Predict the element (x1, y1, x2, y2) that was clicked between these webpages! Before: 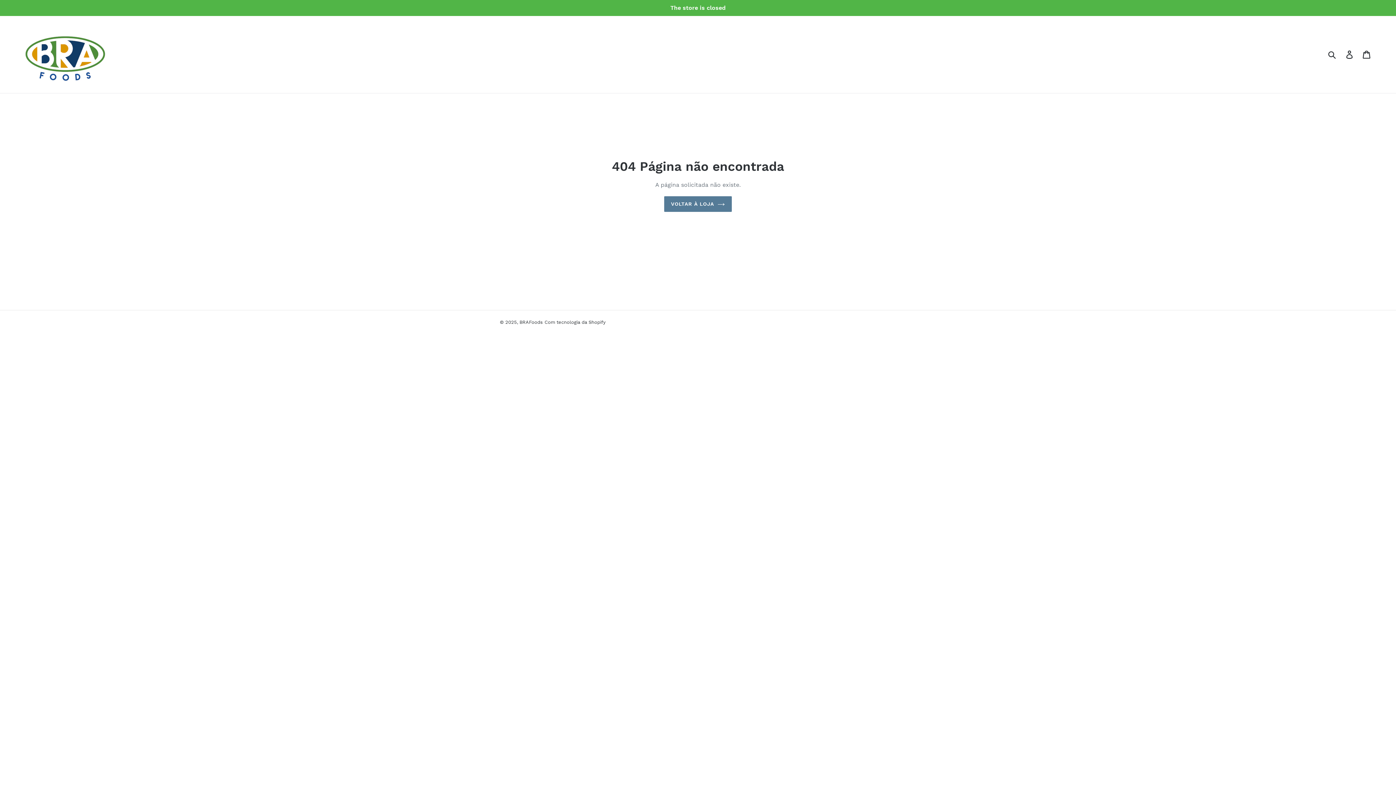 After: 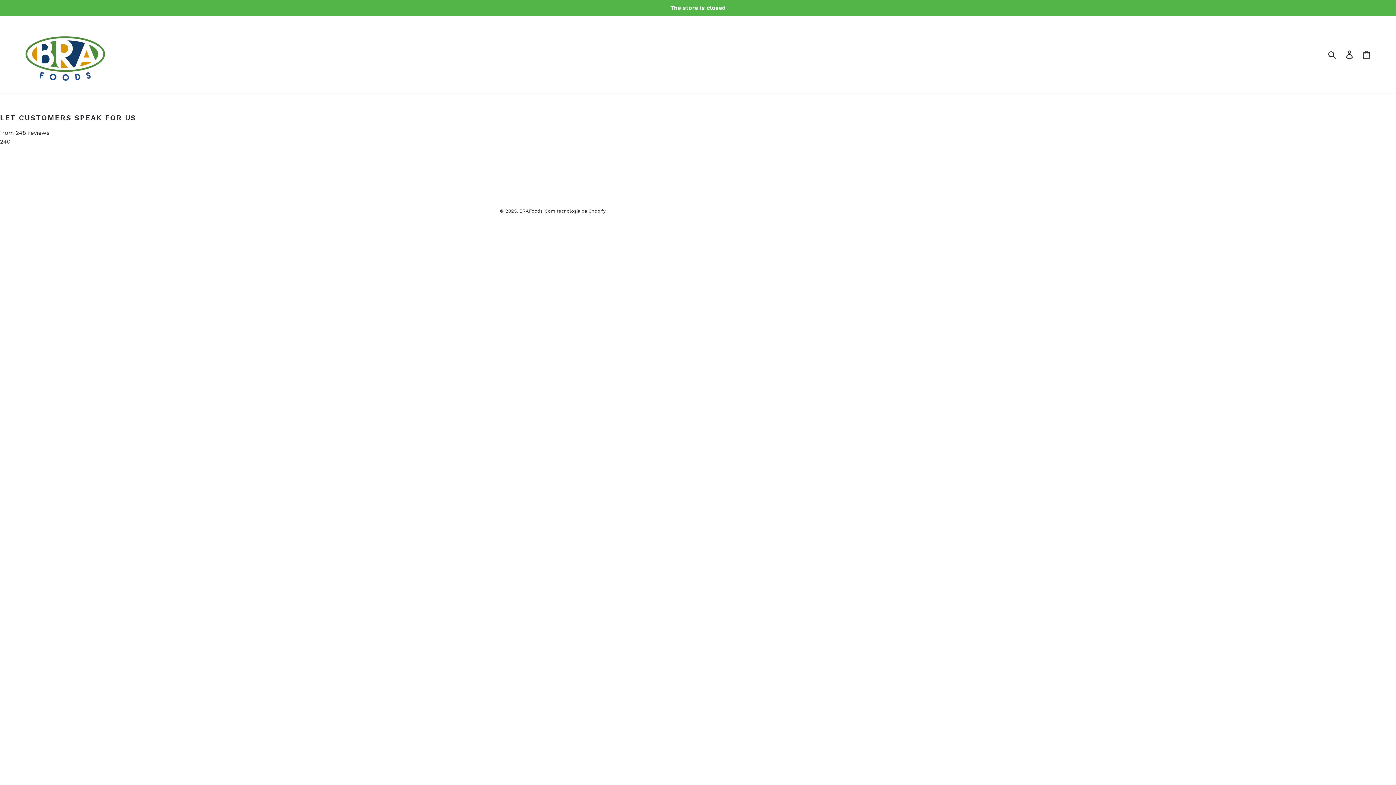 Action: label: BRAFoods bbox: (519, 319, 542, 325)